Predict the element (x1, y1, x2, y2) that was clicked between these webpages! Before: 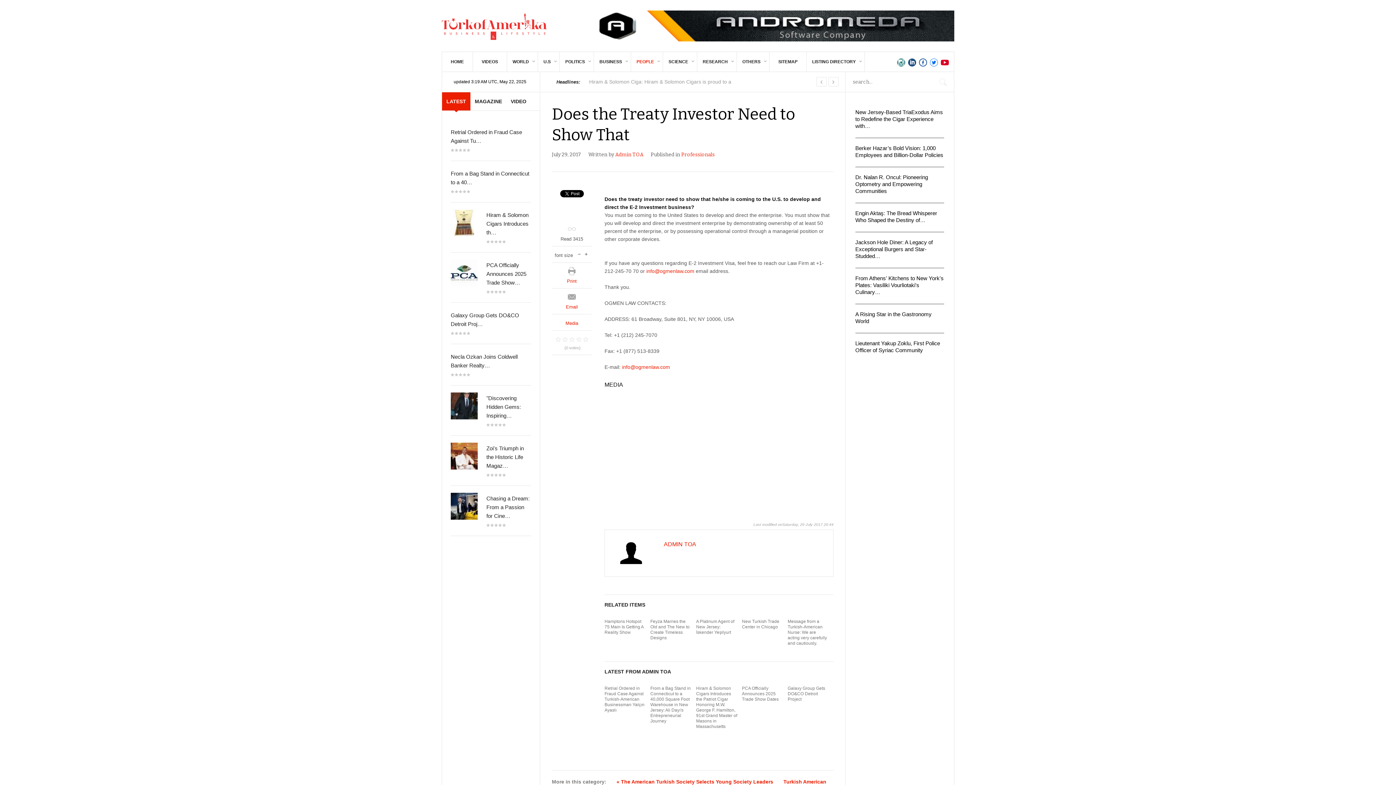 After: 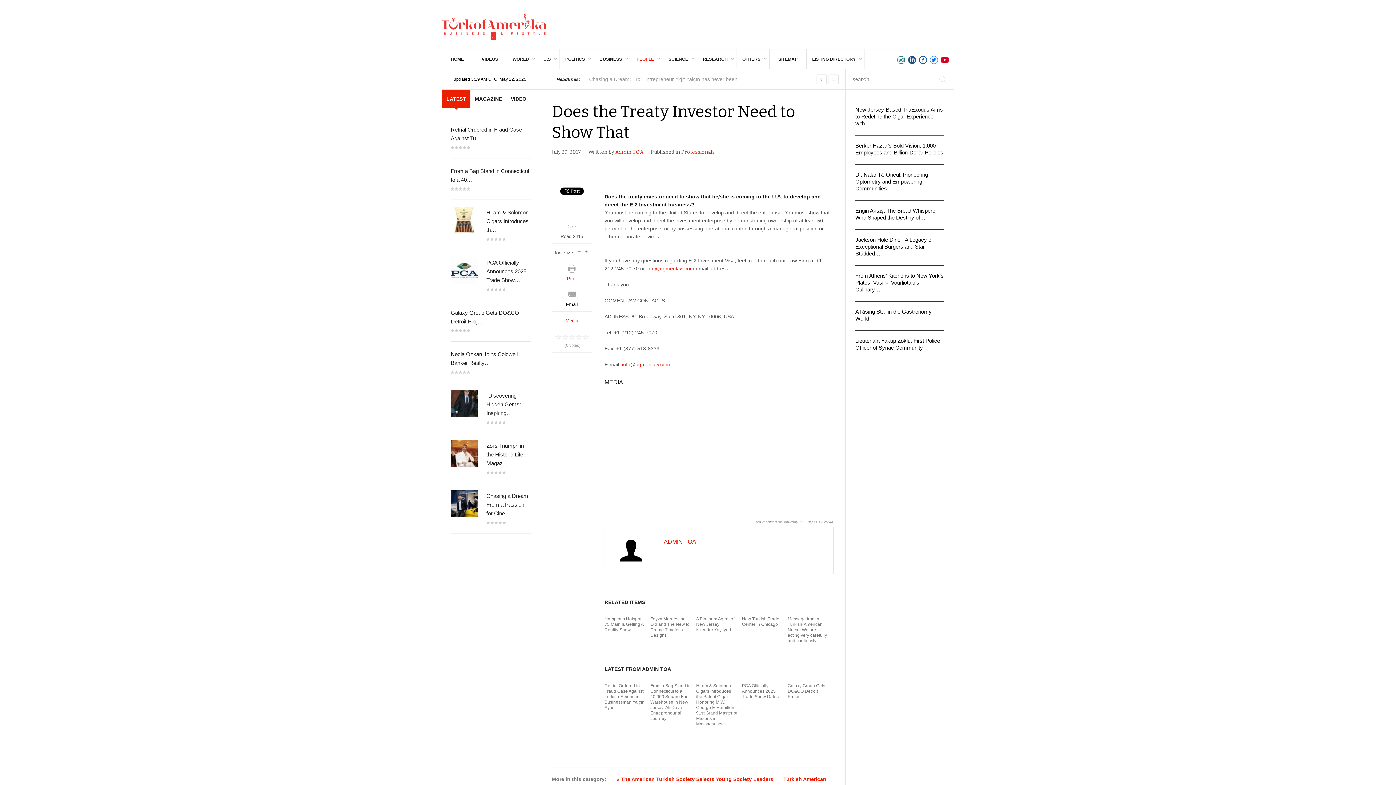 Action: label: Email bbox: (566, 304, 578, 309)